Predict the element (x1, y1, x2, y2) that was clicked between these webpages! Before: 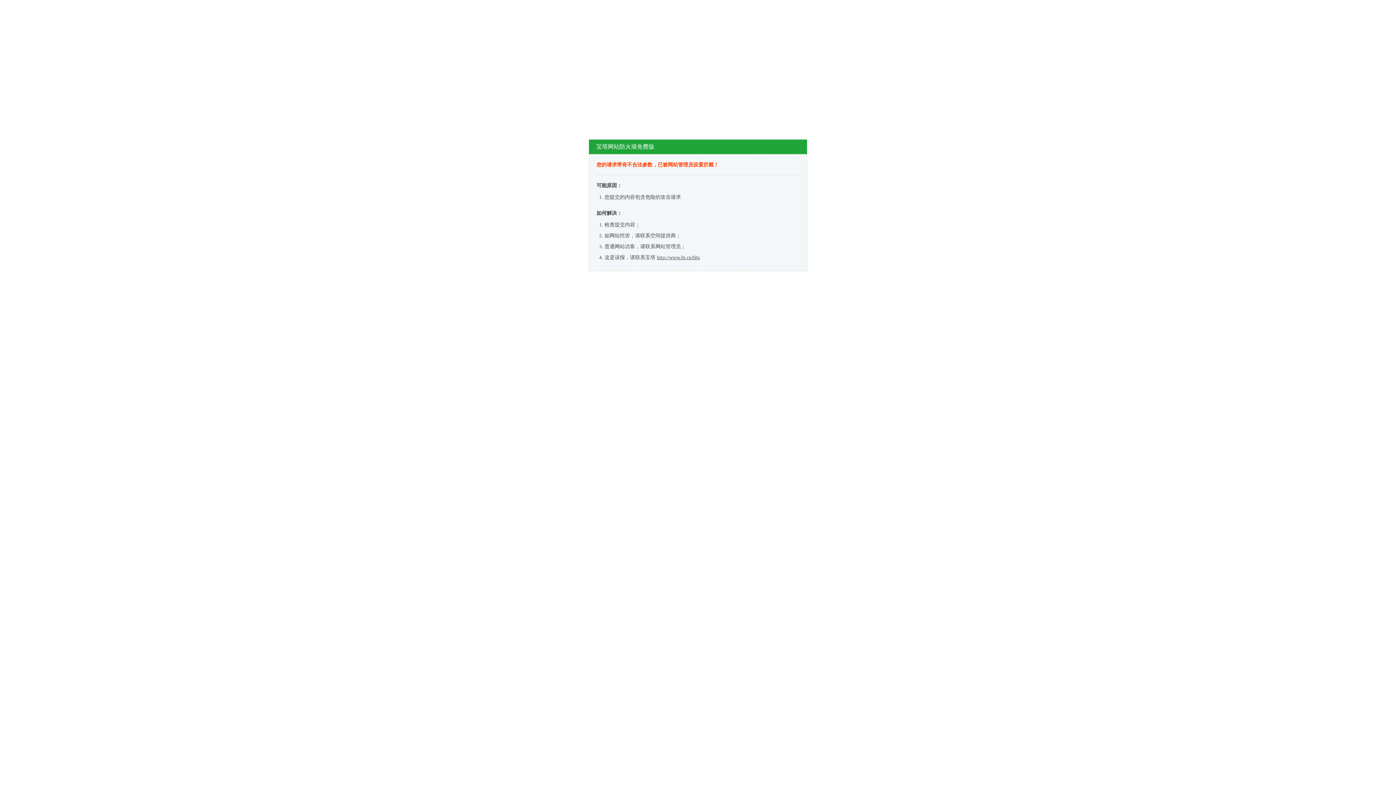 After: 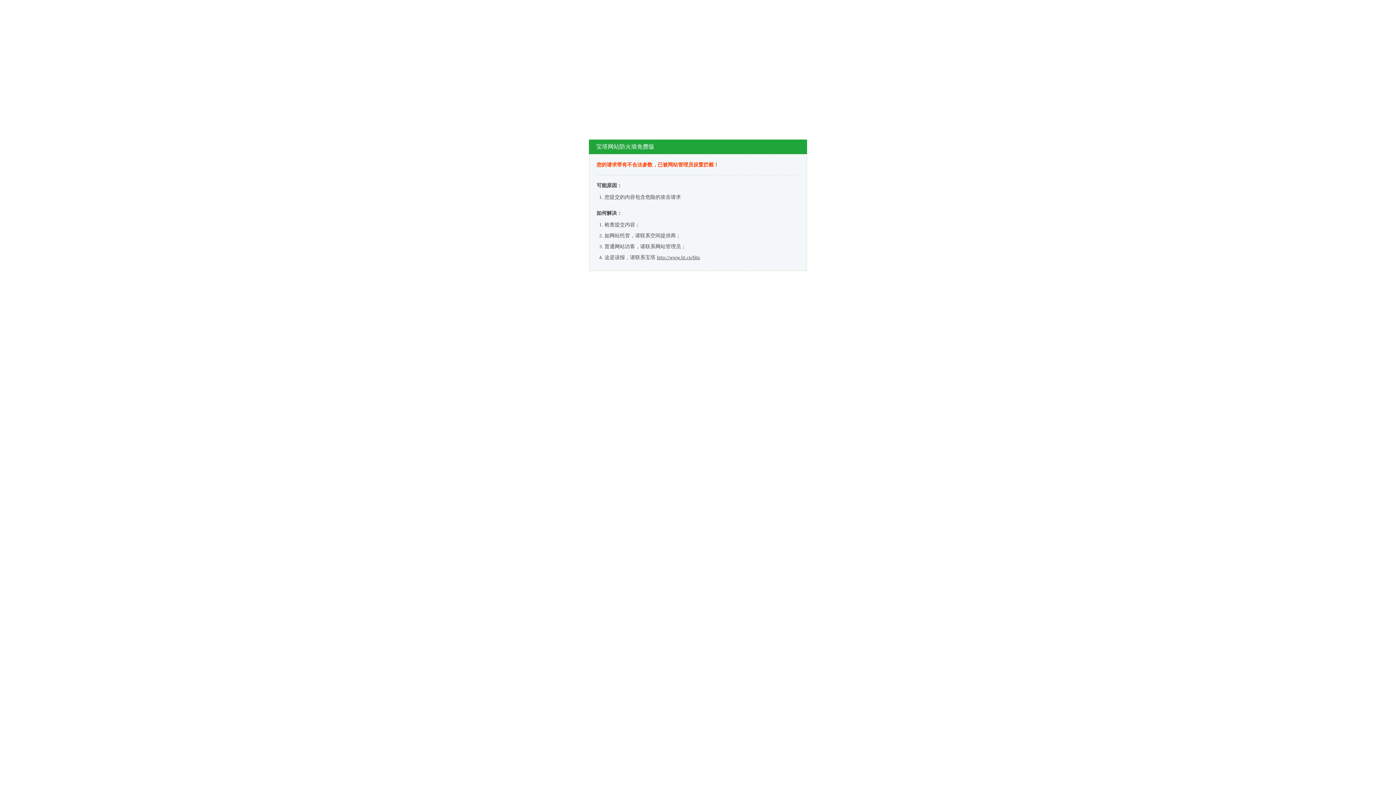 Action: label: http://www.bt.cn/bbs bbox: (657, 254, 700, 260)